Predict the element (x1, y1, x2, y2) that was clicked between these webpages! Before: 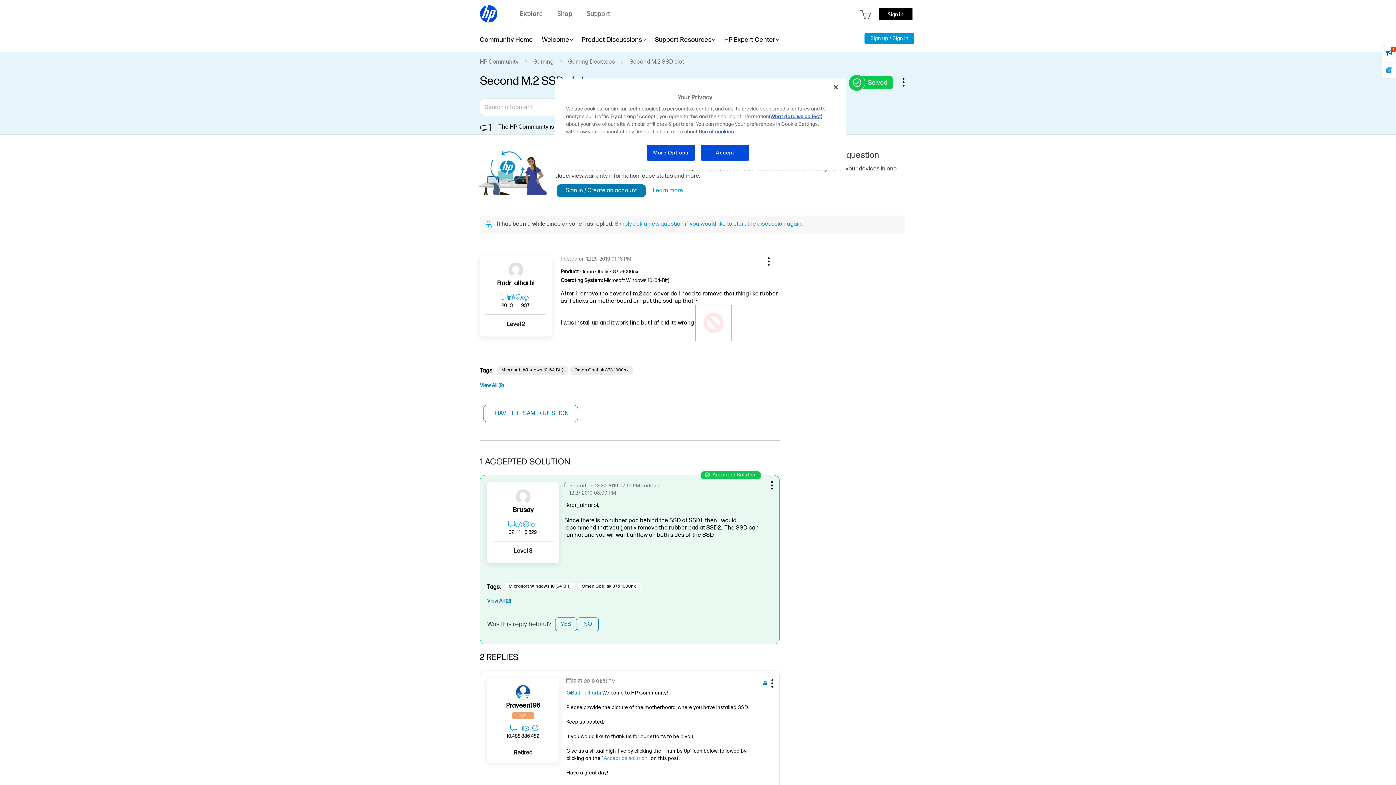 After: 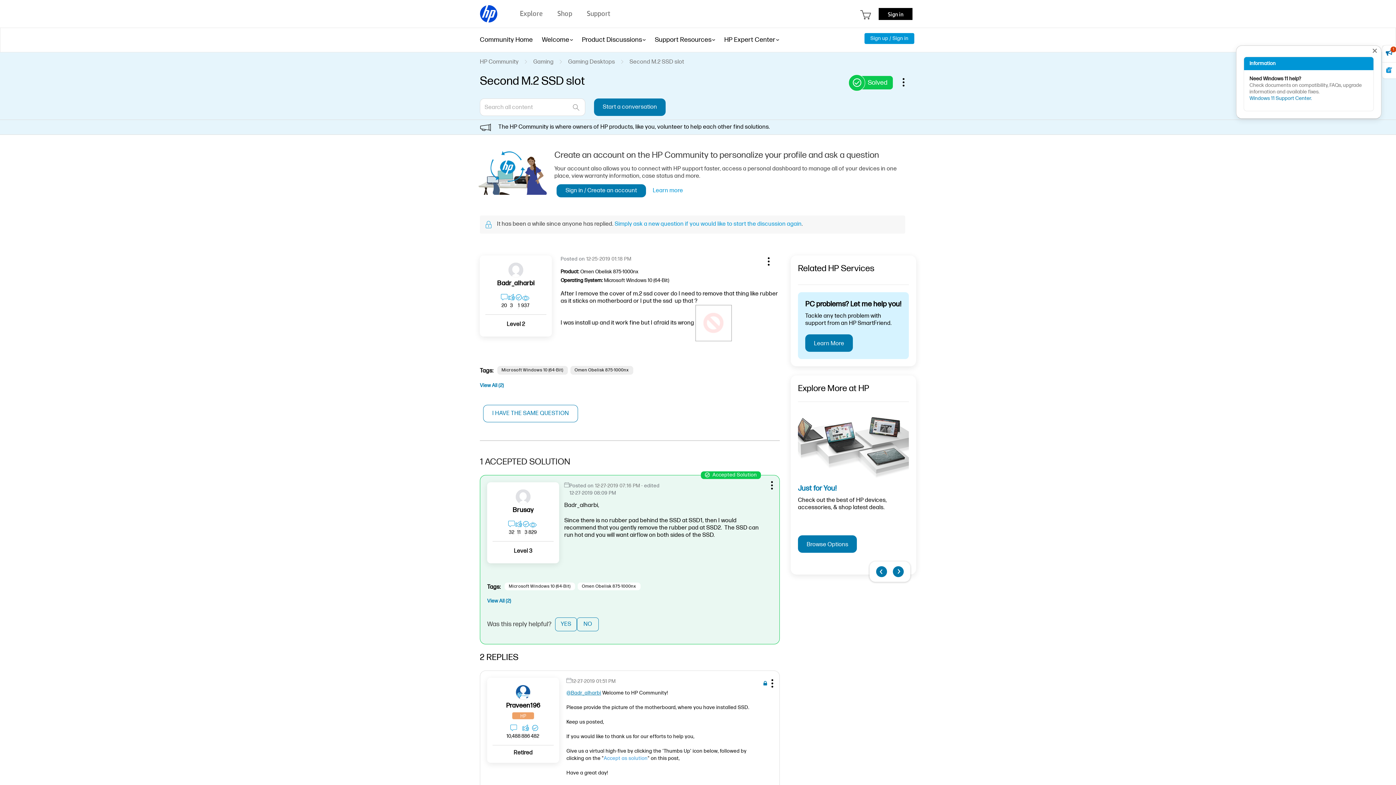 Action: label: 1 bbox: (1382, 45, 1396, 62)